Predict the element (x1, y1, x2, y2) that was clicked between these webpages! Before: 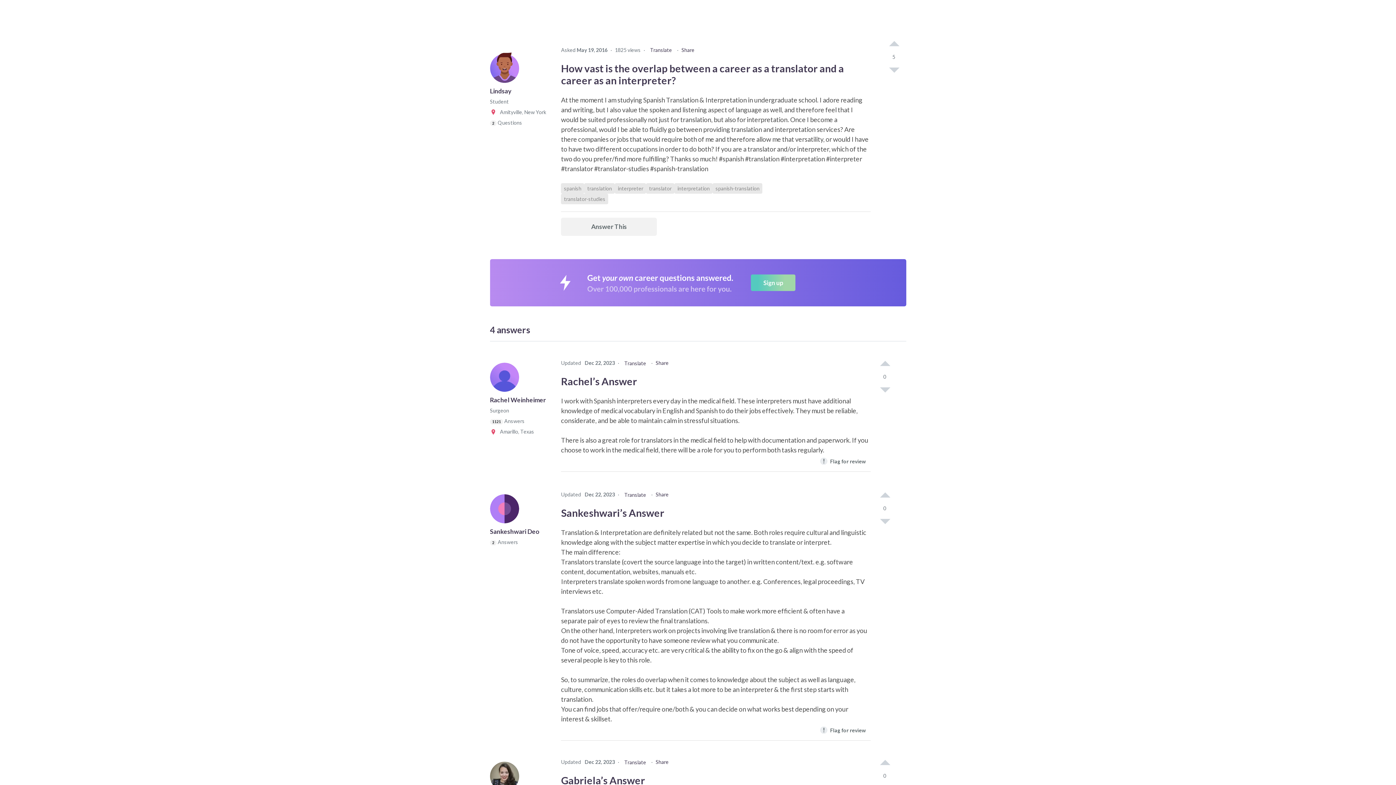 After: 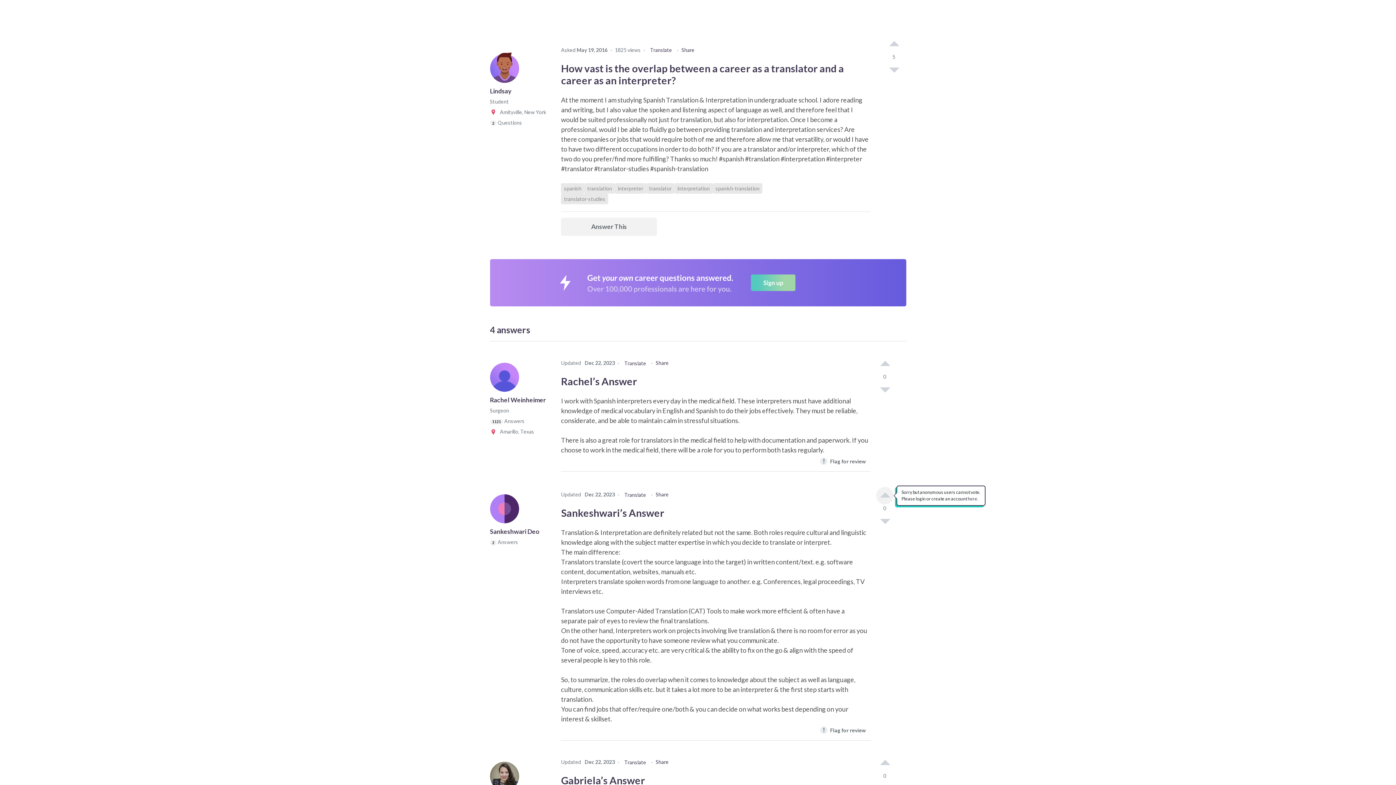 Action: bbox: (876, 487, 893, 504) label: I like this post (click again to cancel)